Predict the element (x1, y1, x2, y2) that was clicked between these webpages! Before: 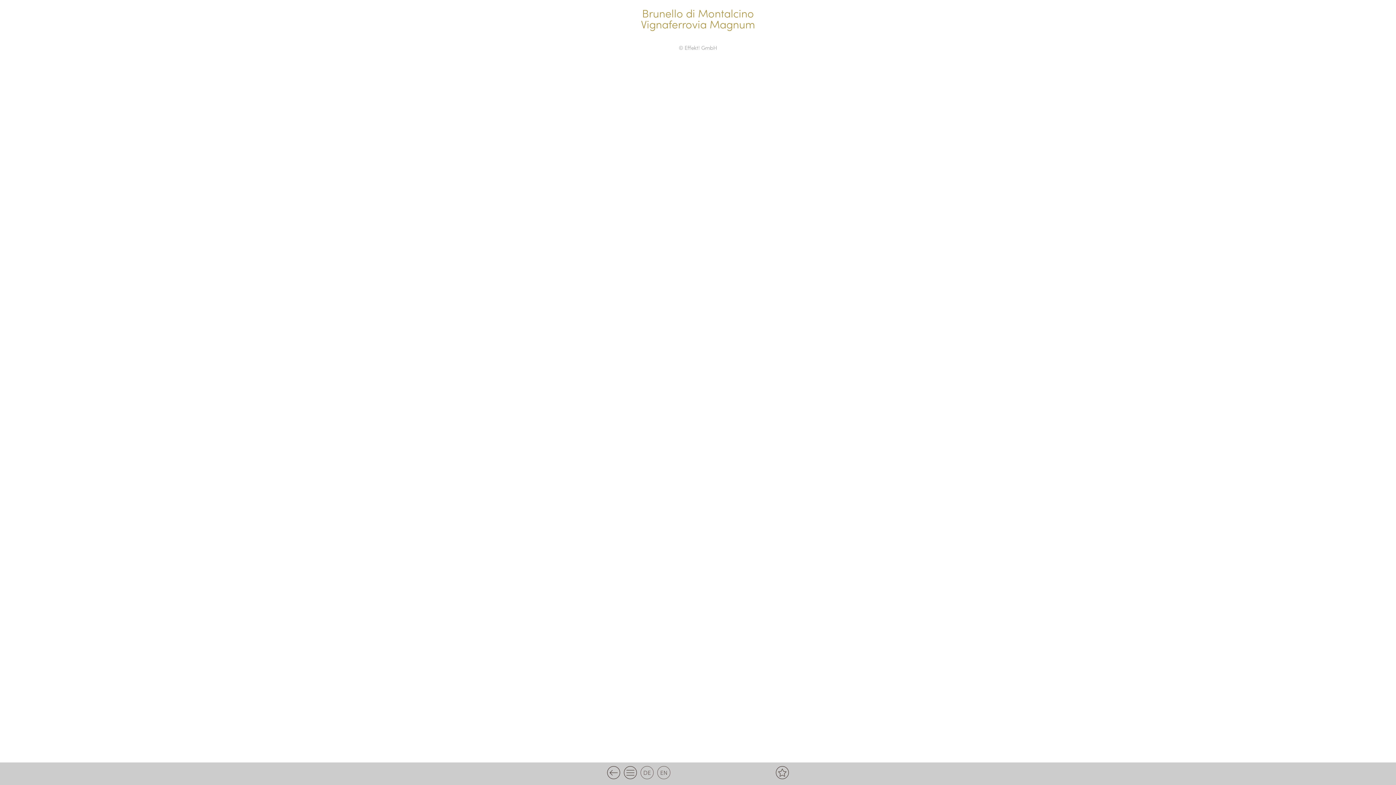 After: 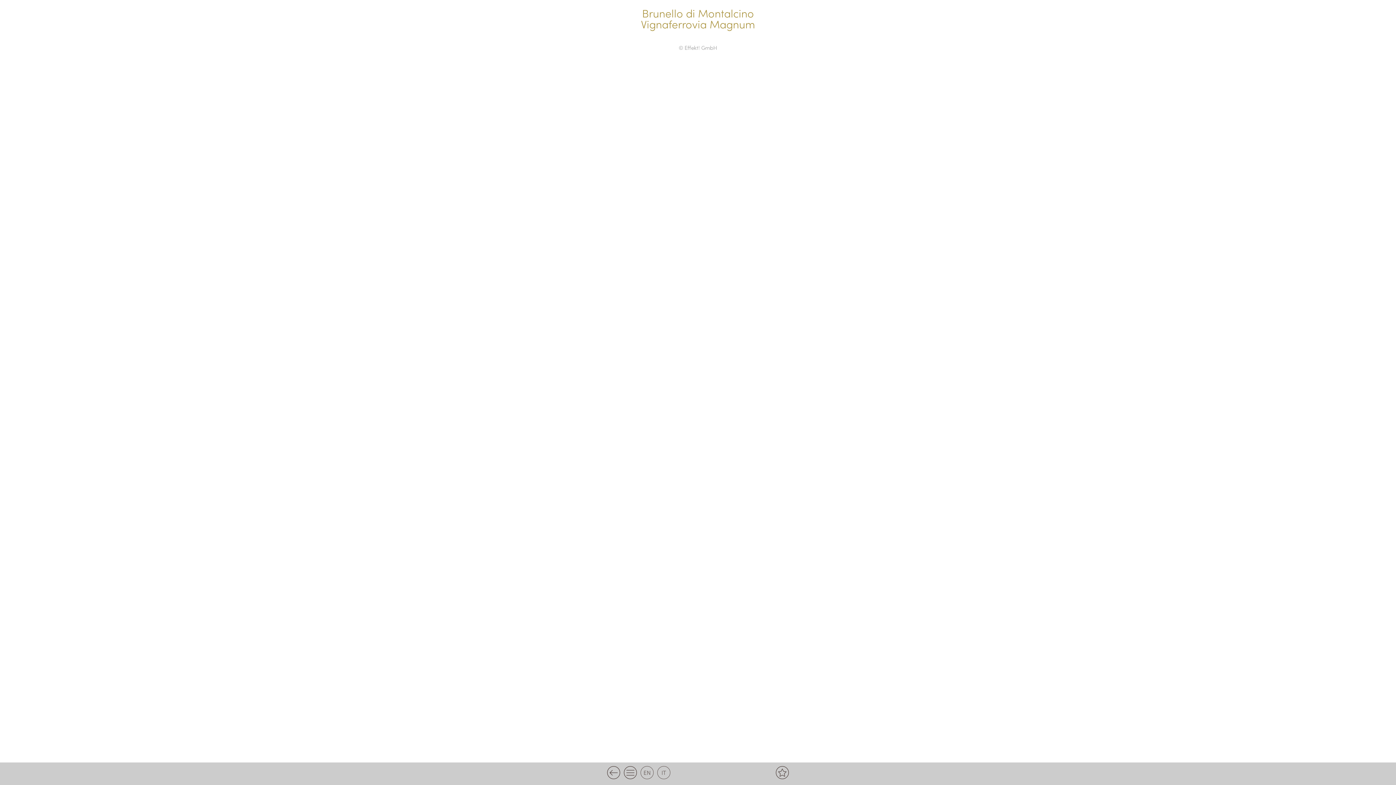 Action: label: DE bbox: (640, 766, 653, 779)